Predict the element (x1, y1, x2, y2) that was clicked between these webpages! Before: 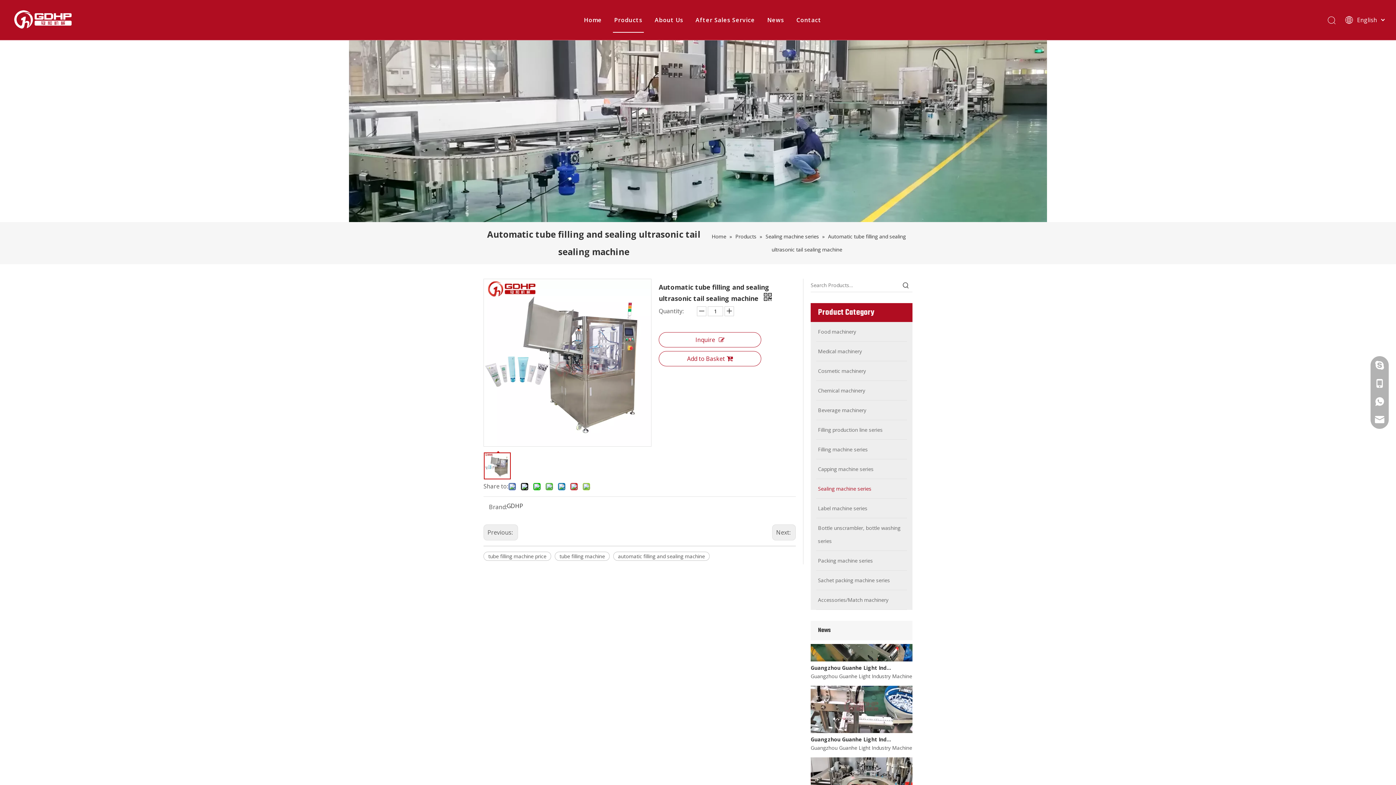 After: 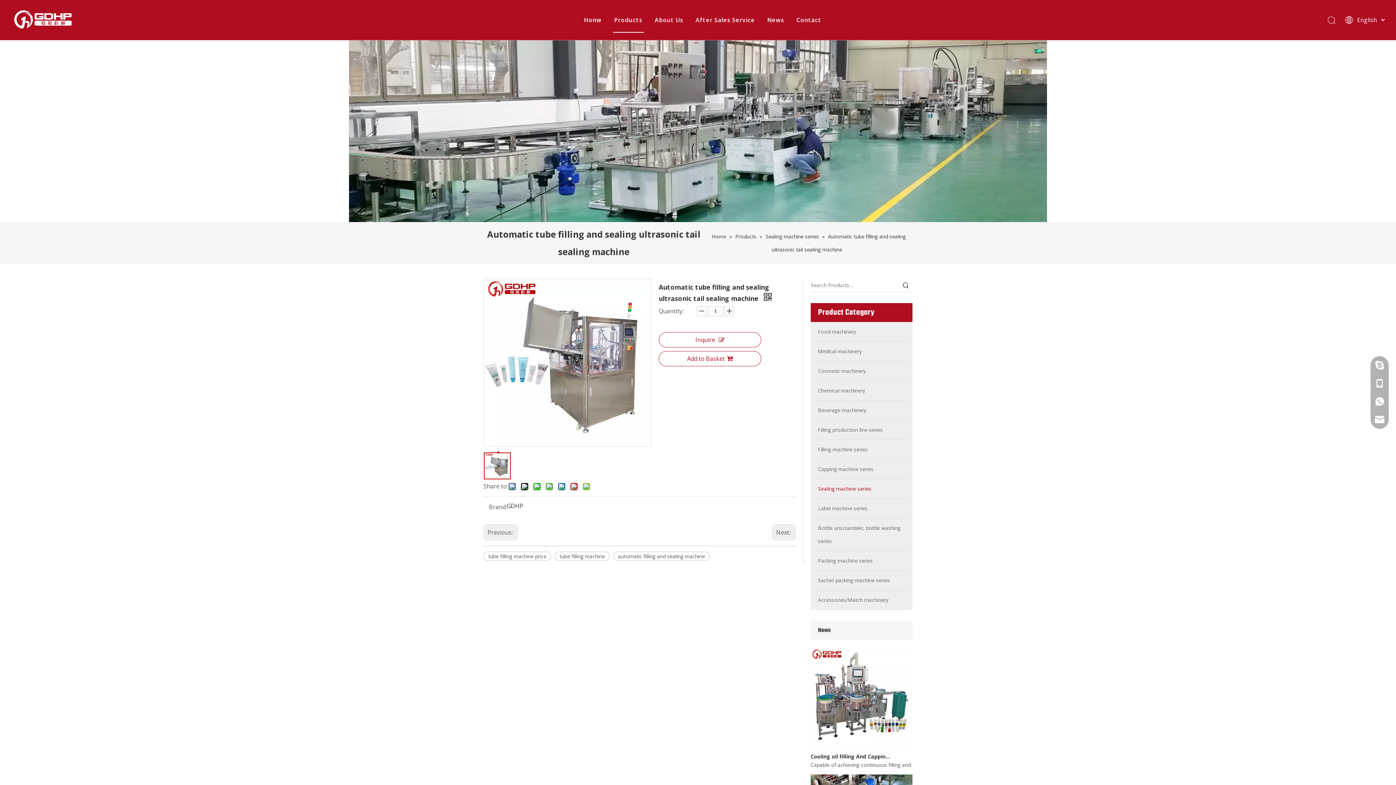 Action: bbox: (349, 40, 1047, 222) label: product (1)